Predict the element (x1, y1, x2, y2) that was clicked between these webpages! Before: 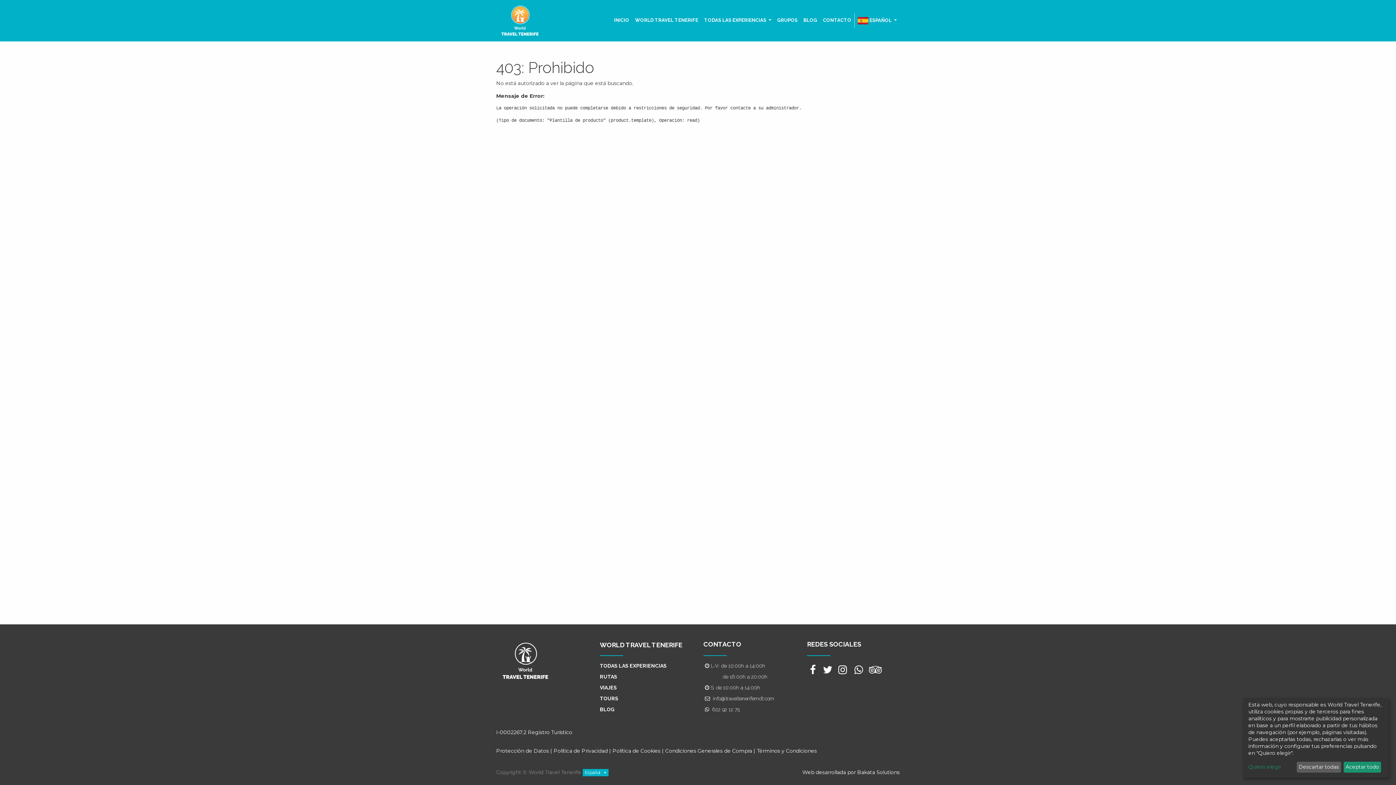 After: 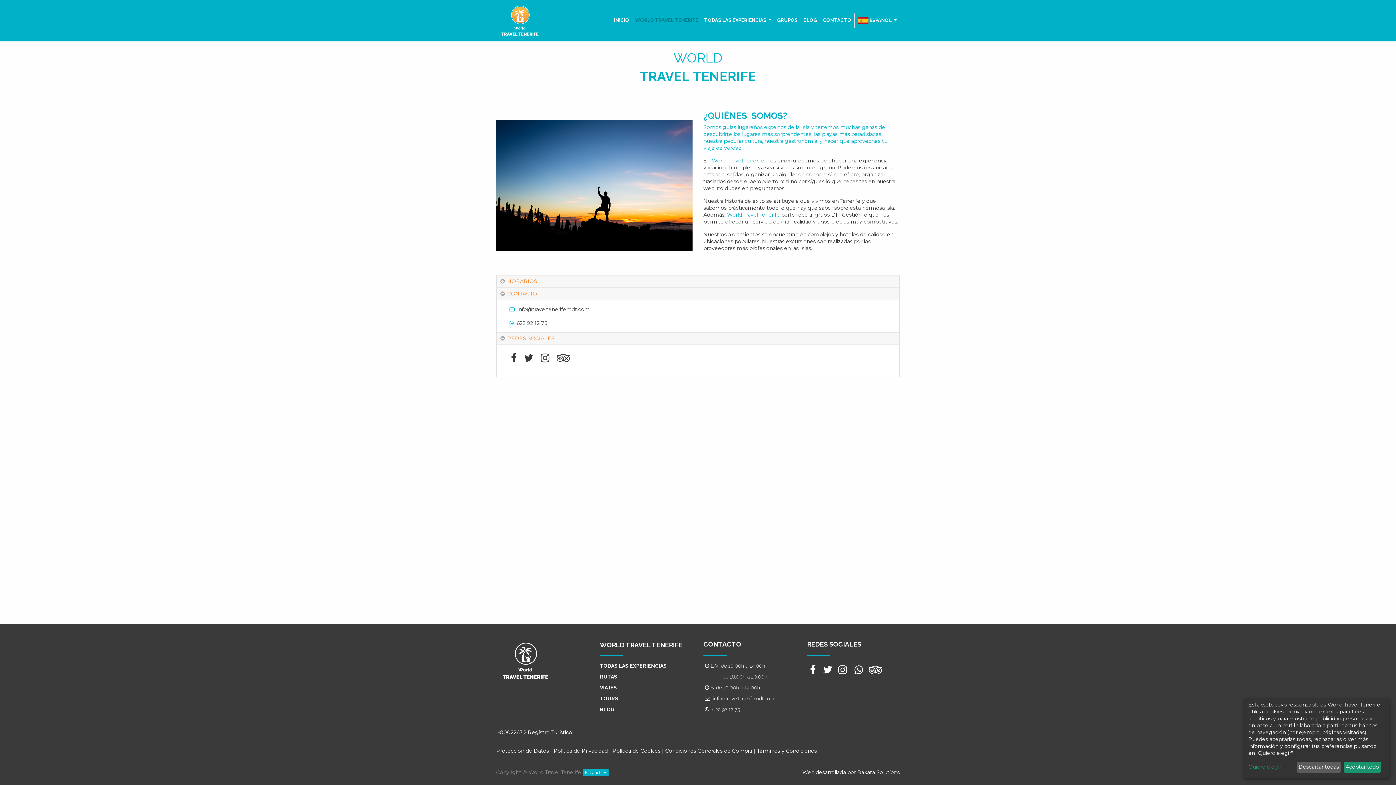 Action: bbox: (600, 641, 682, 648) label: WORLD TRAVEL TENERIFE